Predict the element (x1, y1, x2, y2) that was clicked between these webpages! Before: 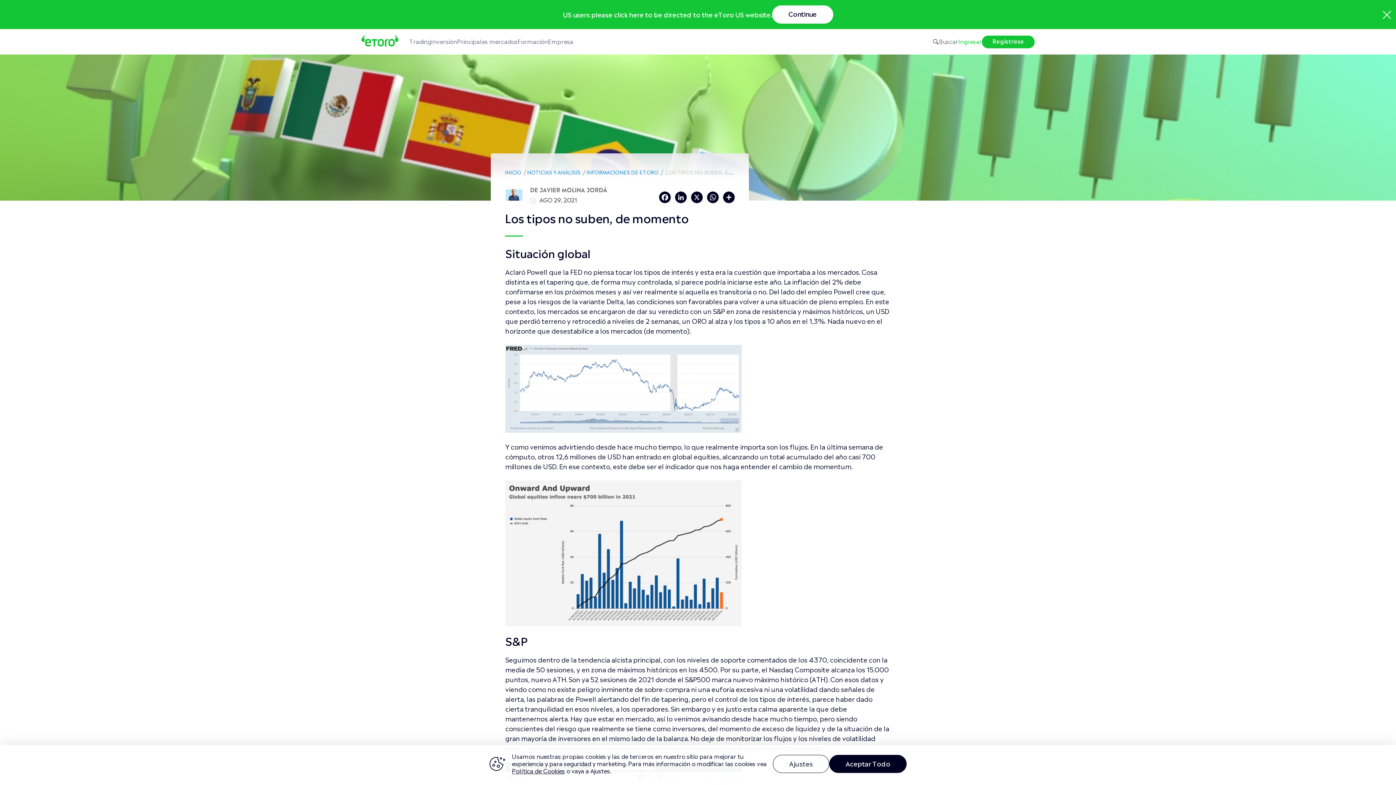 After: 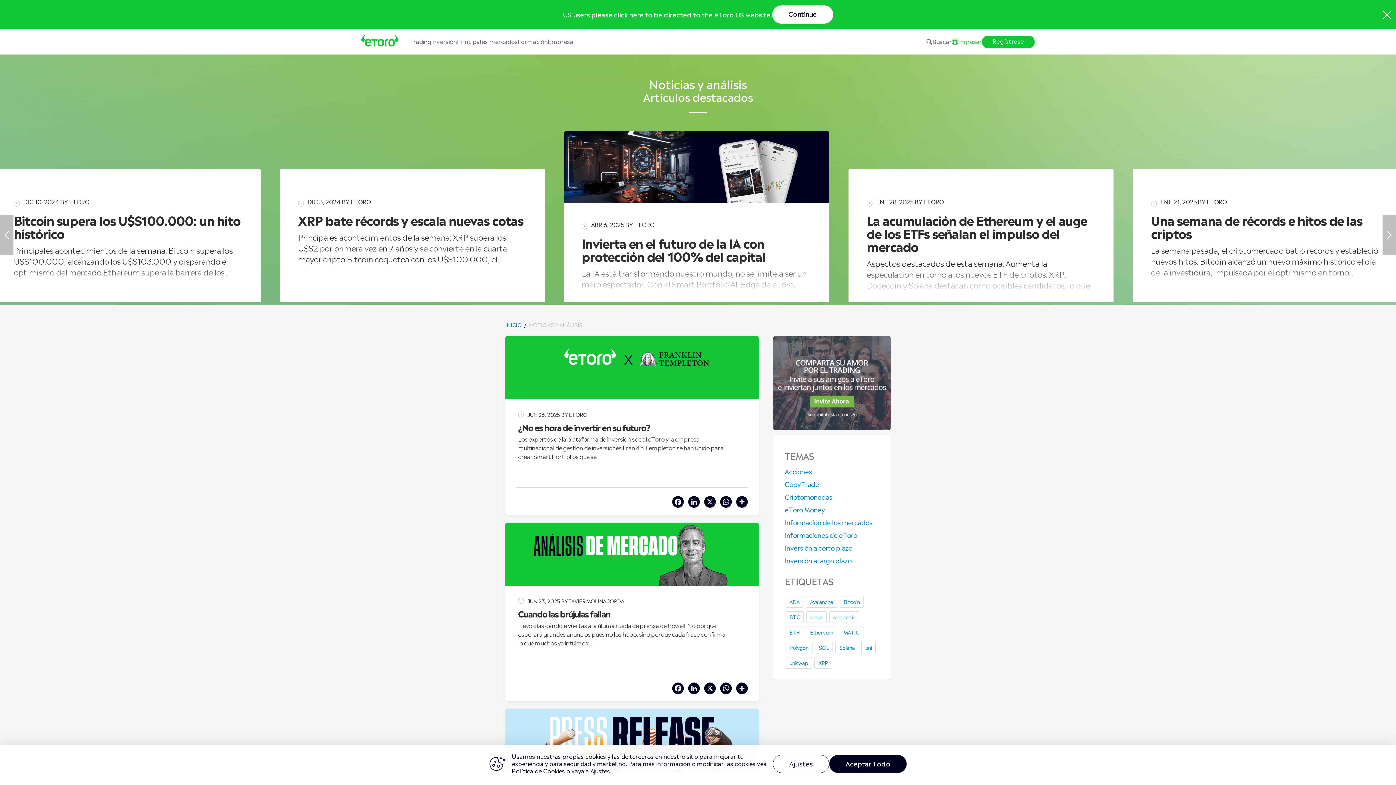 Action: label: NOTICIAS Y ANÁLISIS bbox: (527, 167, 580, 177)